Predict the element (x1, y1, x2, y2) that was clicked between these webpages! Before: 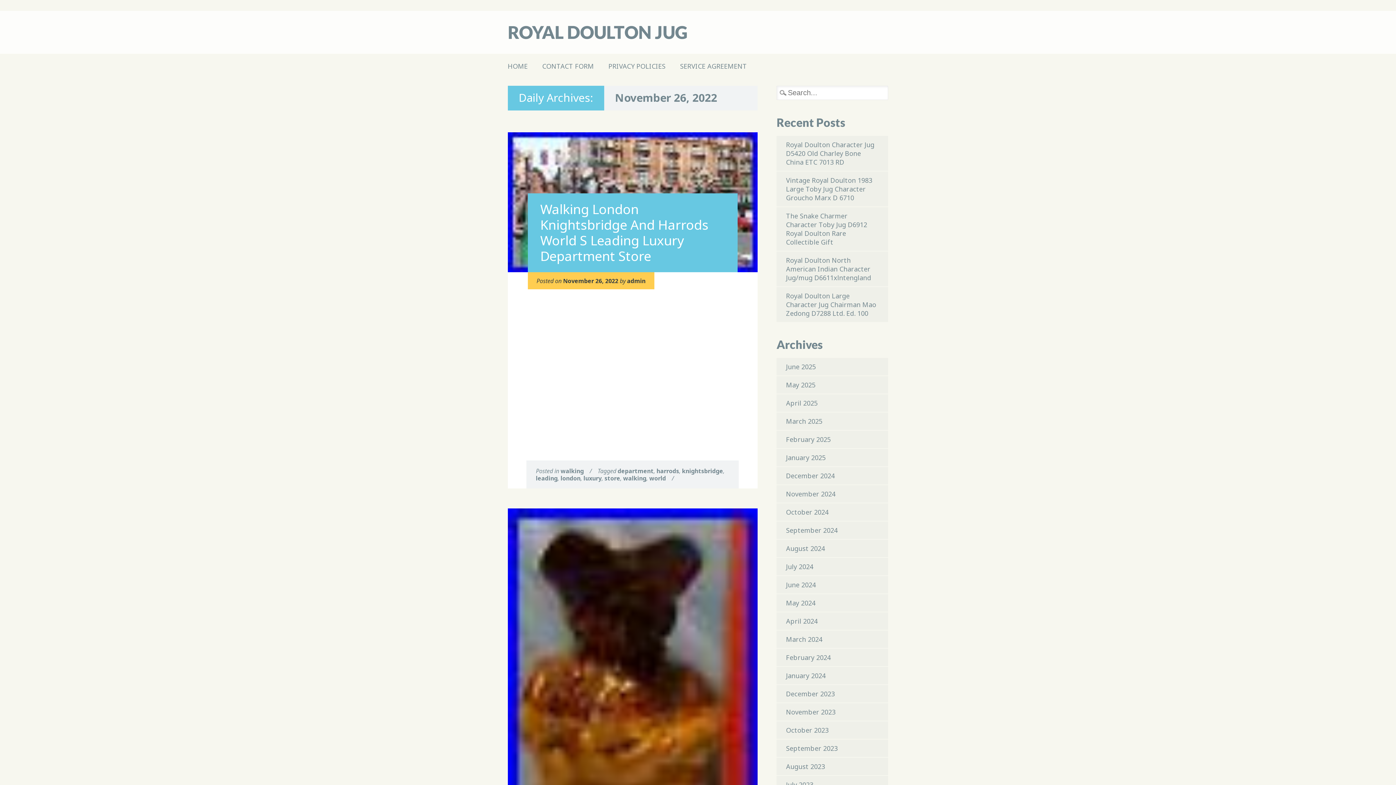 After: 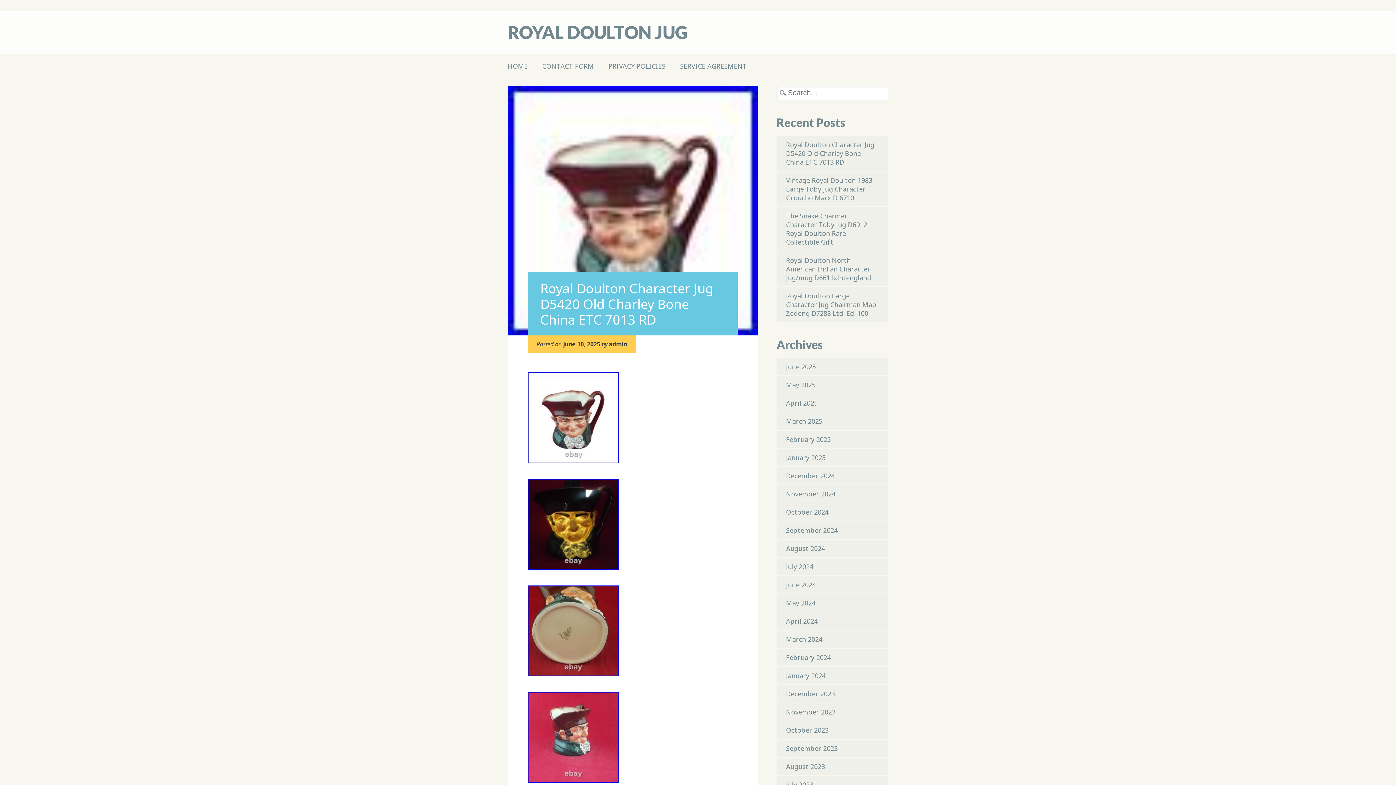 Action: label: HOME bbox: (507, 57, 535, 74)